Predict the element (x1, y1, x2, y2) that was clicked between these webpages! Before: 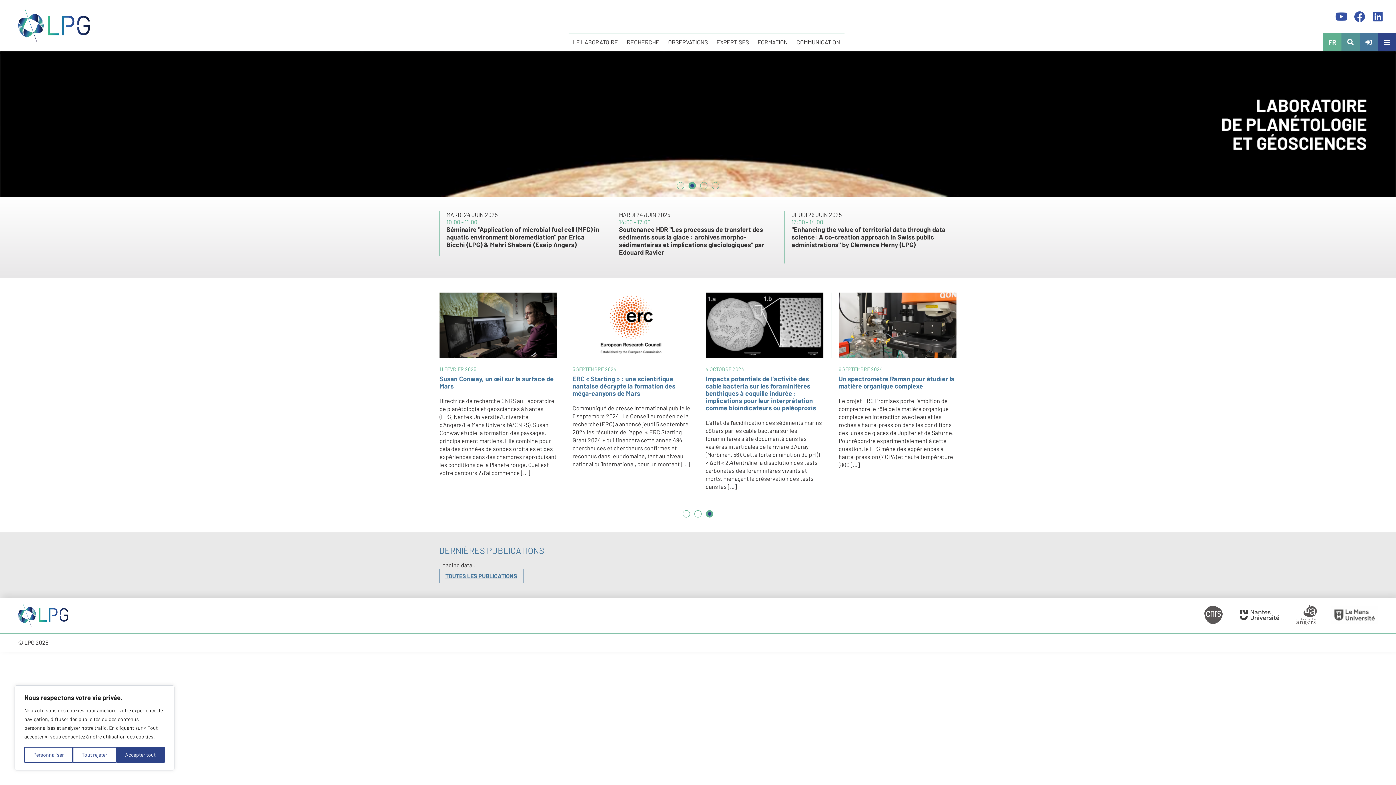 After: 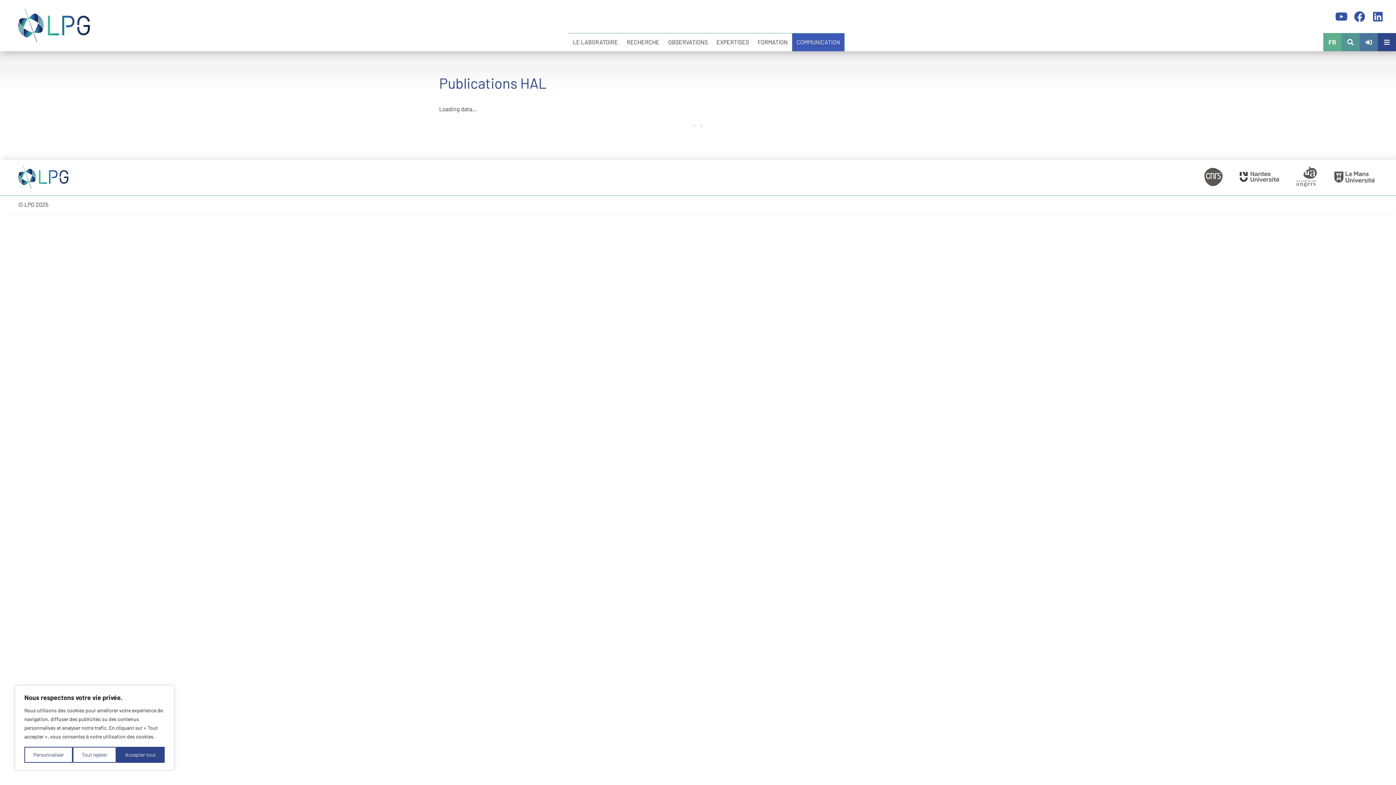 Action: bbox: (439, 569, 523, 583) label: TOUTES LES PUBLICATIONS